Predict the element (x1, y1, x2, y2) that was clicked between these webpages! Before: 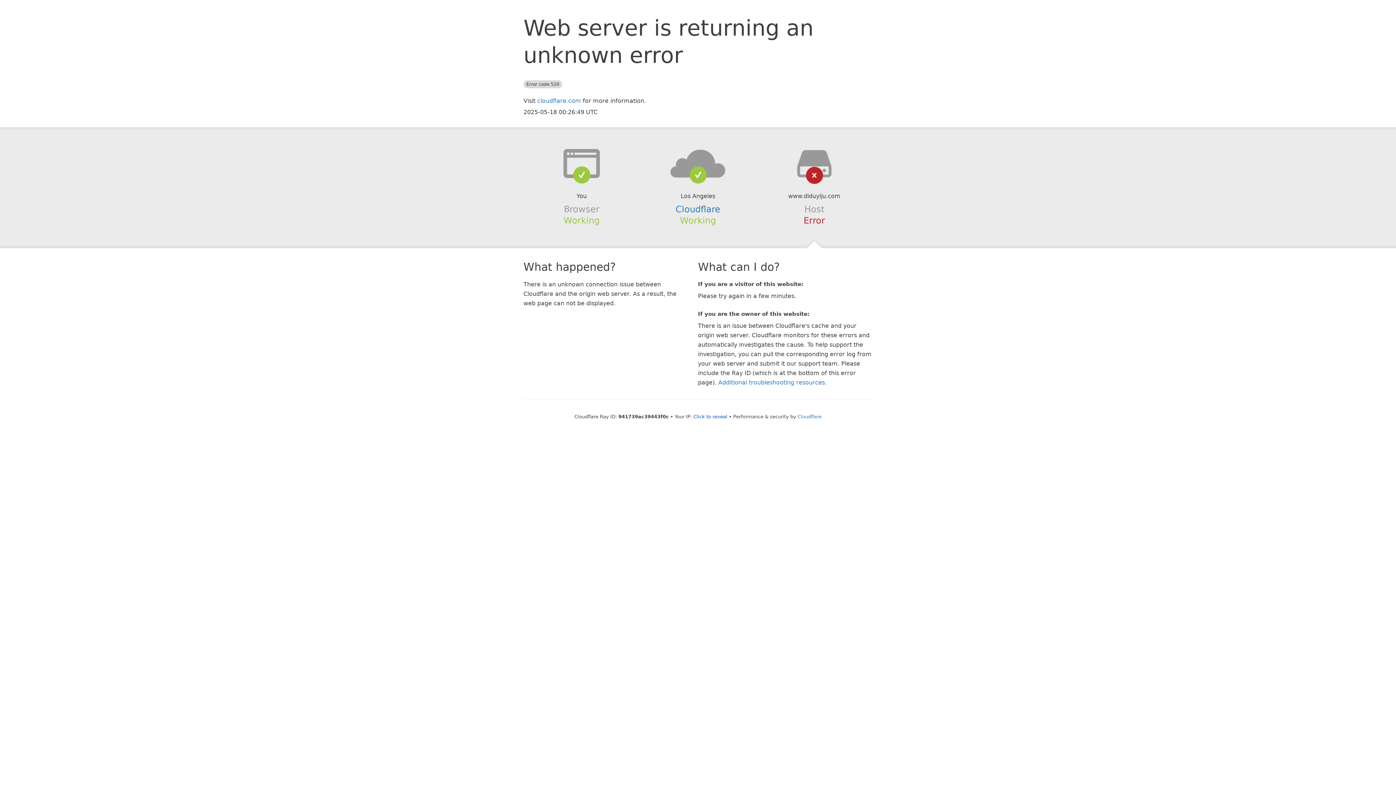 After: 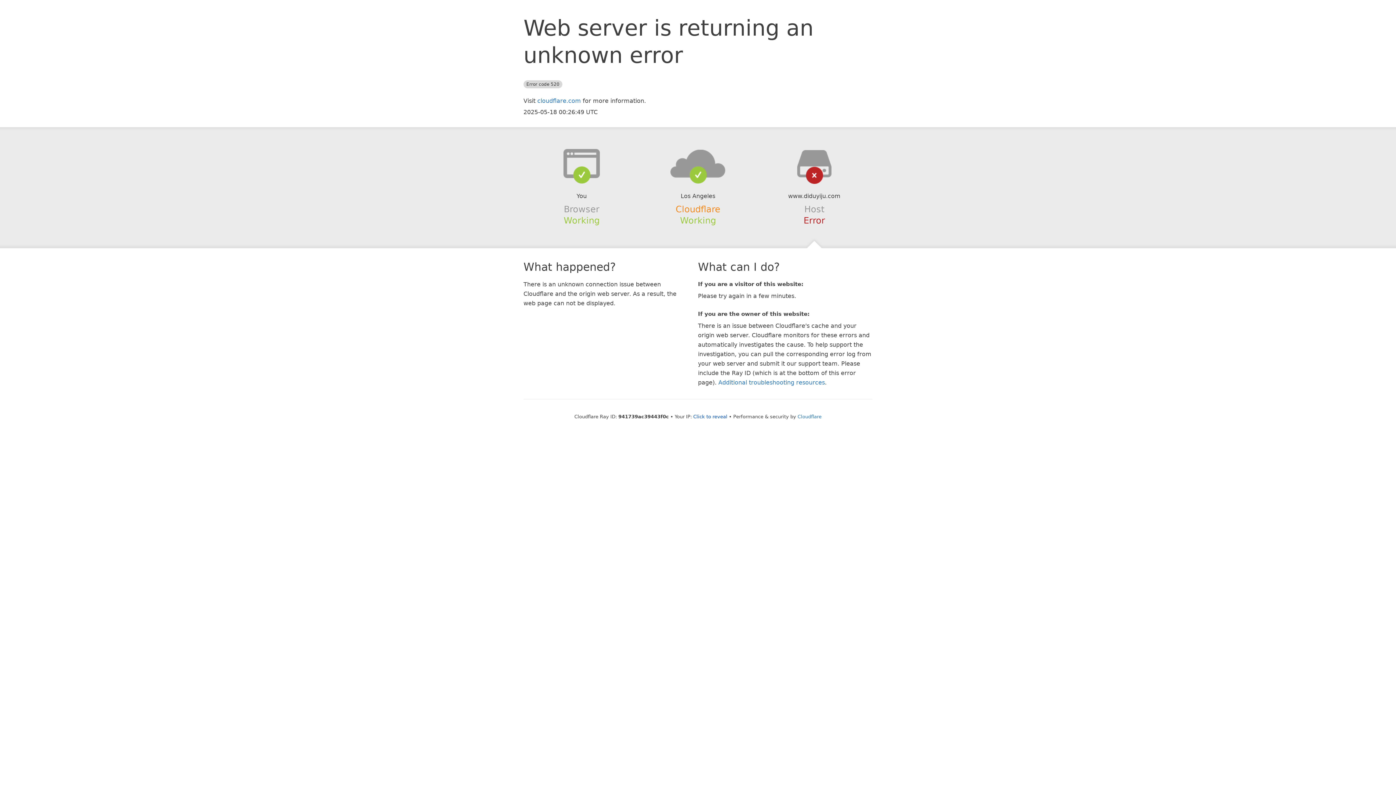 Action: bbox: (675, 204, 720, 214) label: Cloudflare